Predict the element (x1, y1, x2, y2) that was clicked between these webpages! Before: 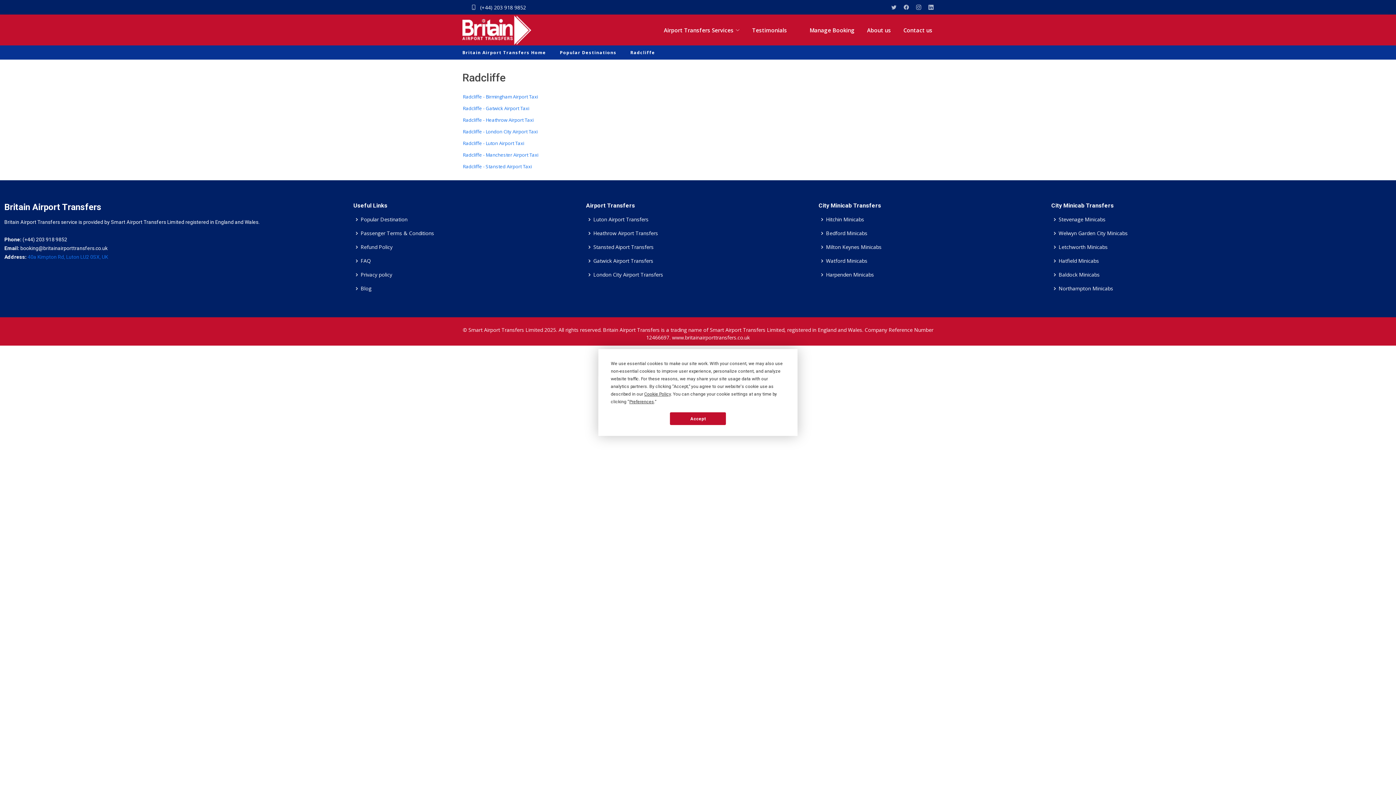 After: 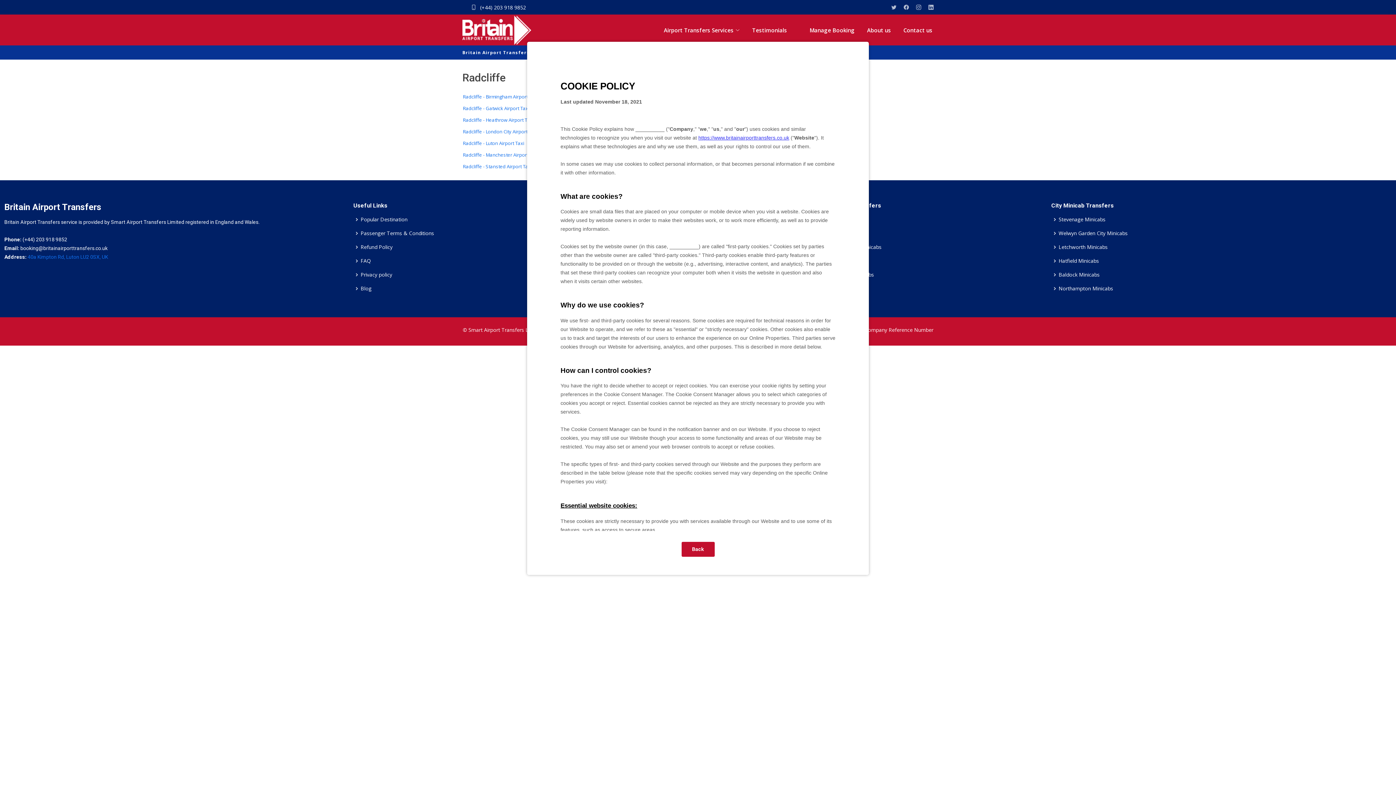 Action: label: Cookie Policy bbox: (644, 391, 670, 396)